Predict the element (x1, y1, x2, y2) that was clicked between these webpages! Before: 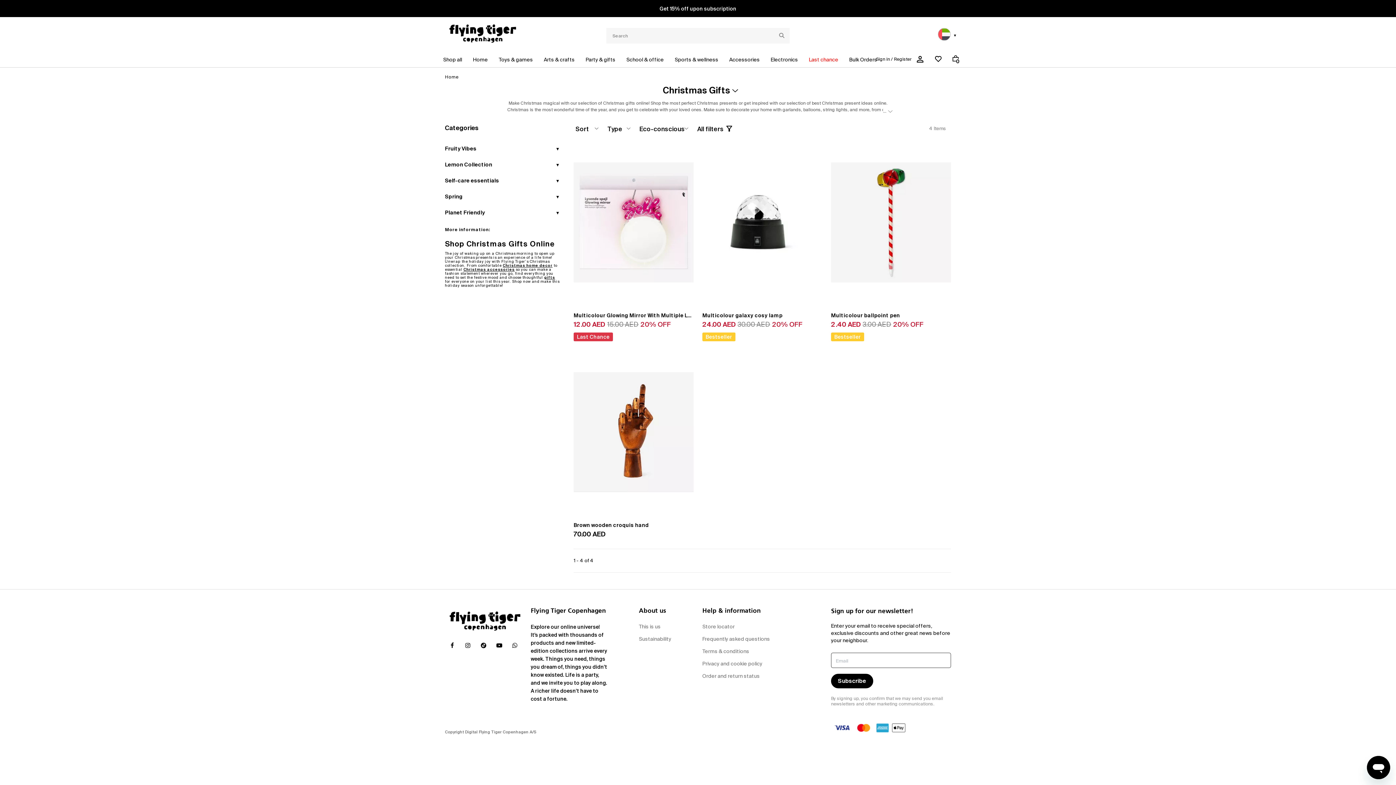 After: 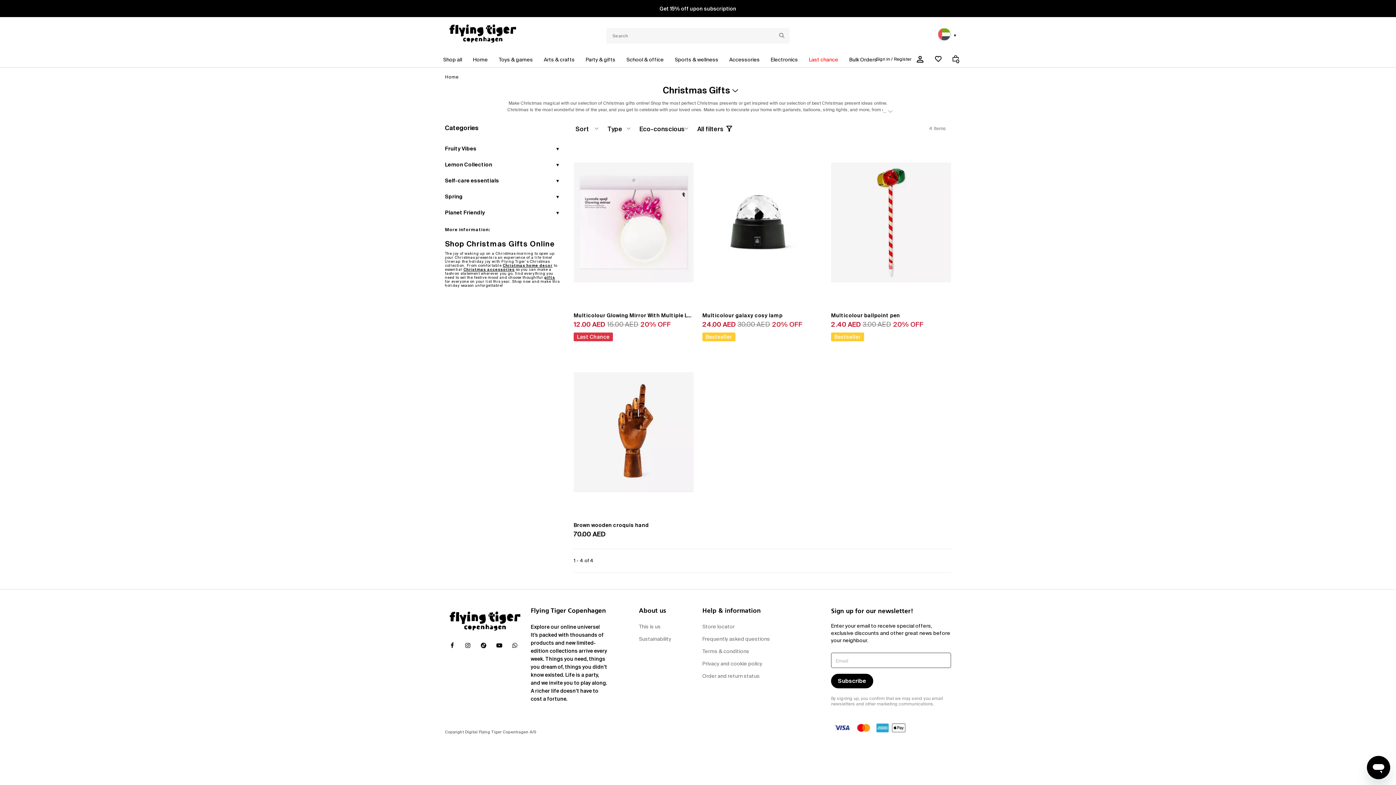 Action: bbox: (496, 641, 502, 650)